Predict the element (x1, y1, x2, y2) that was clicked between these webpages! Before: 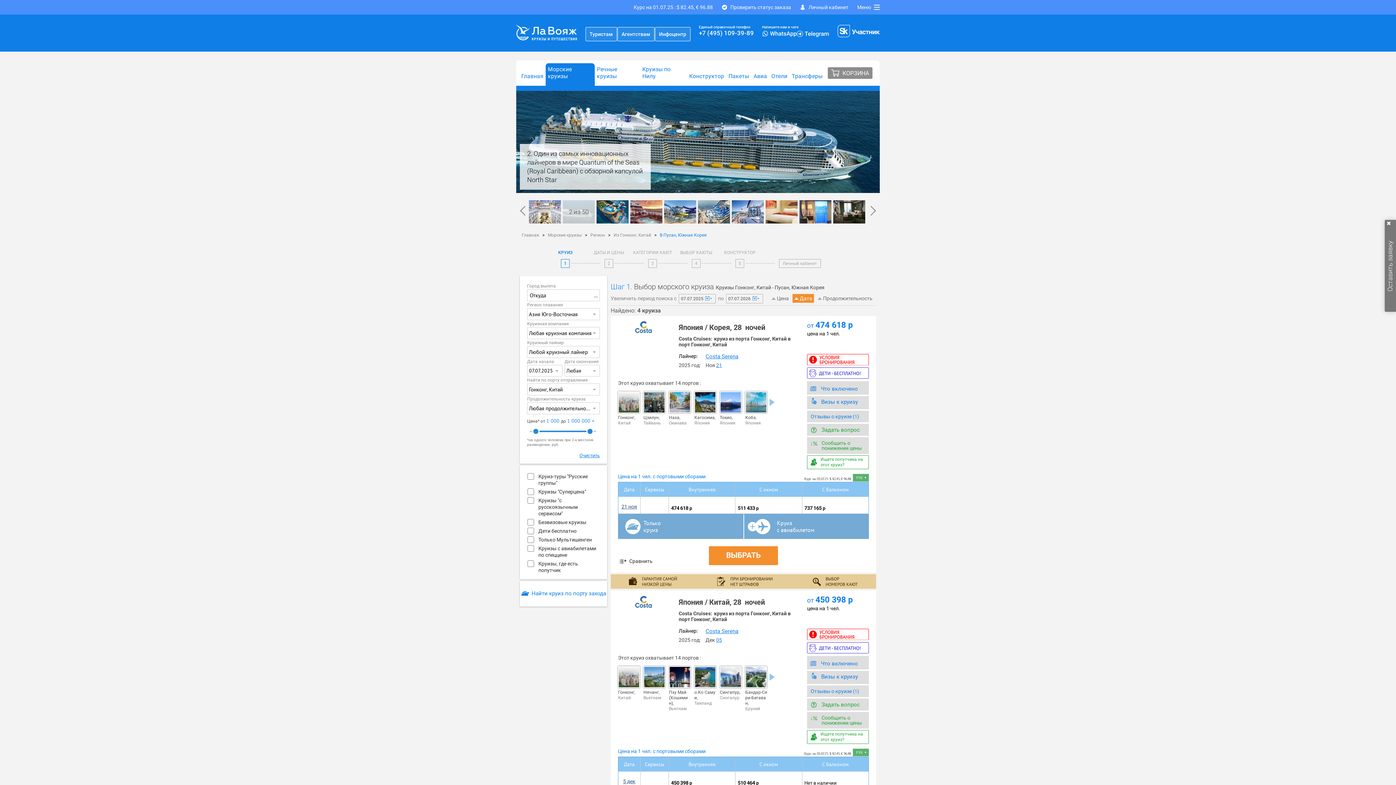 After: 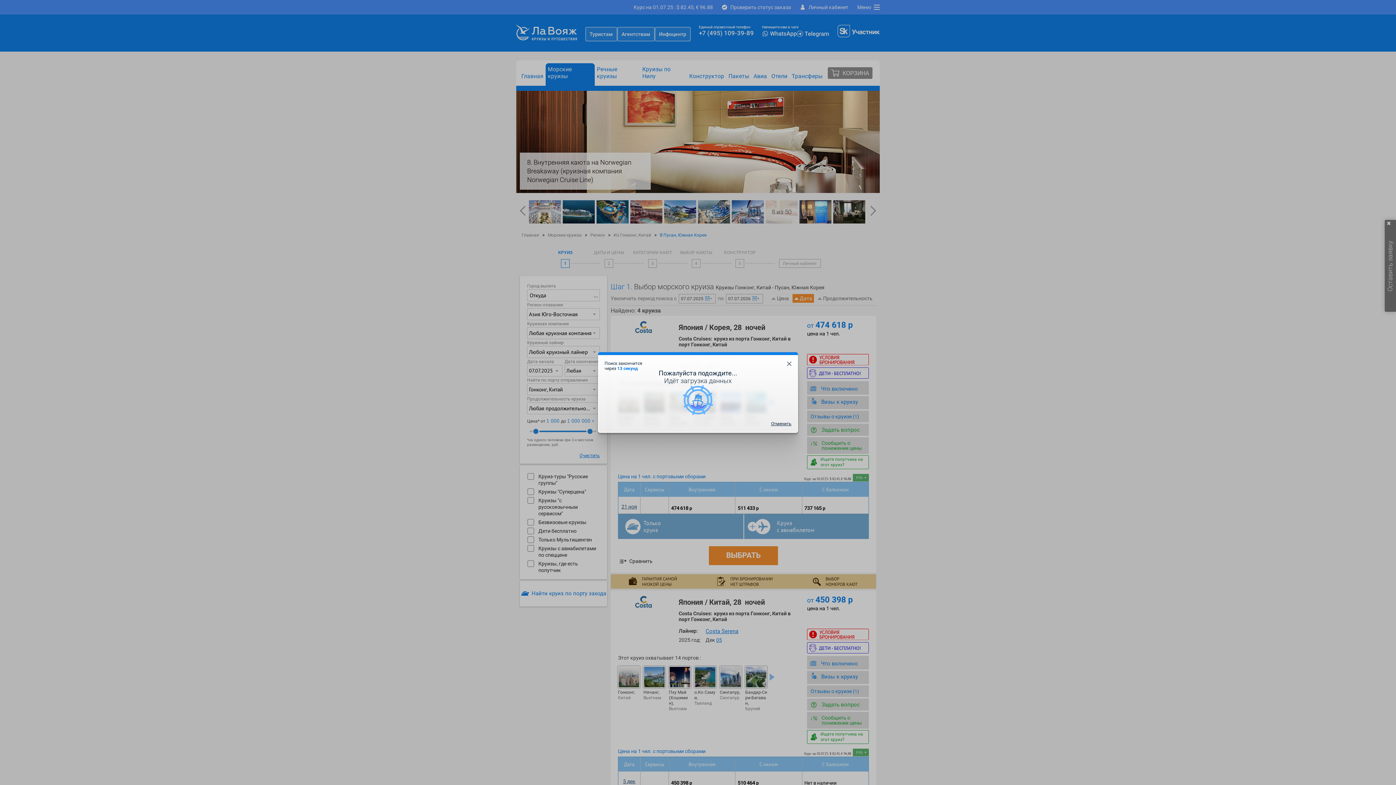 Action: label: Главная bbox: (521, 232, 539, 237)